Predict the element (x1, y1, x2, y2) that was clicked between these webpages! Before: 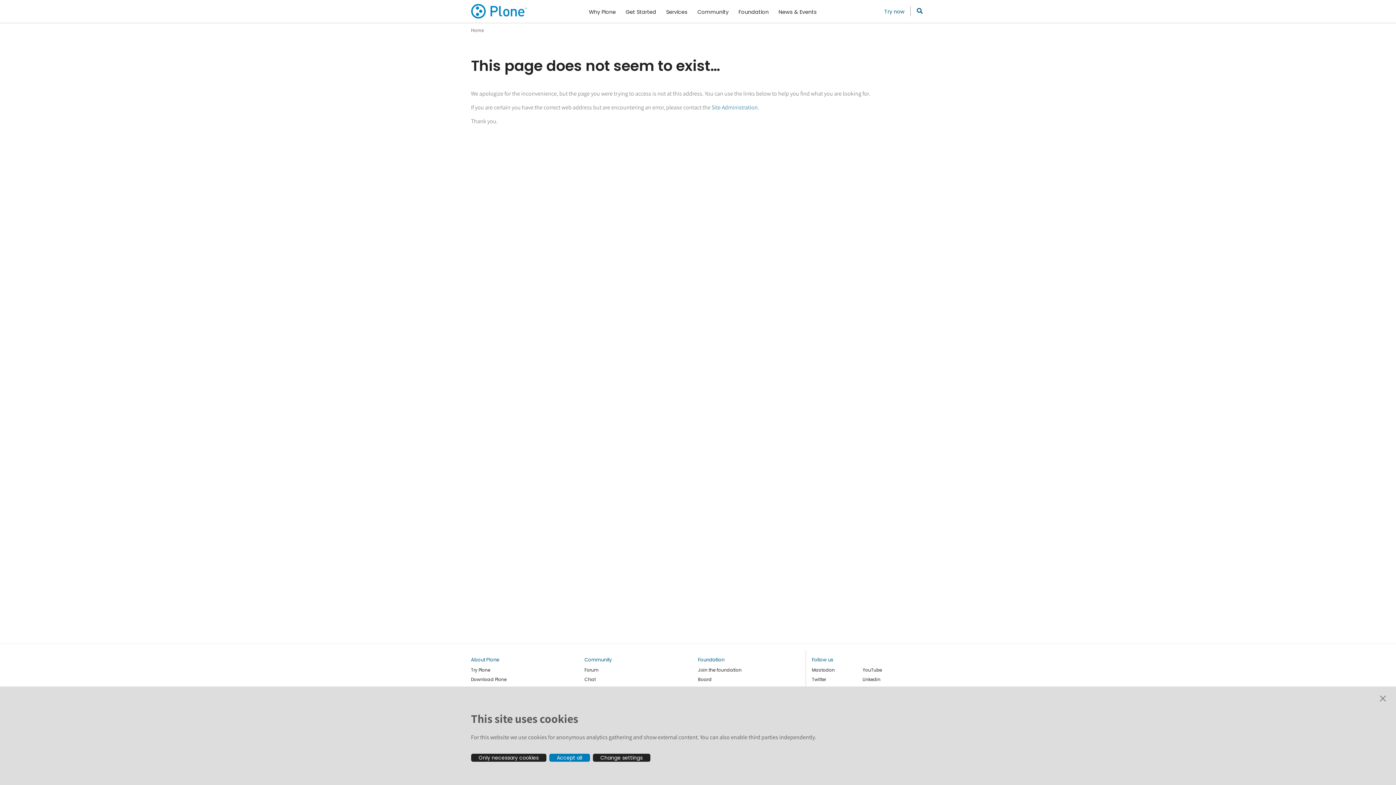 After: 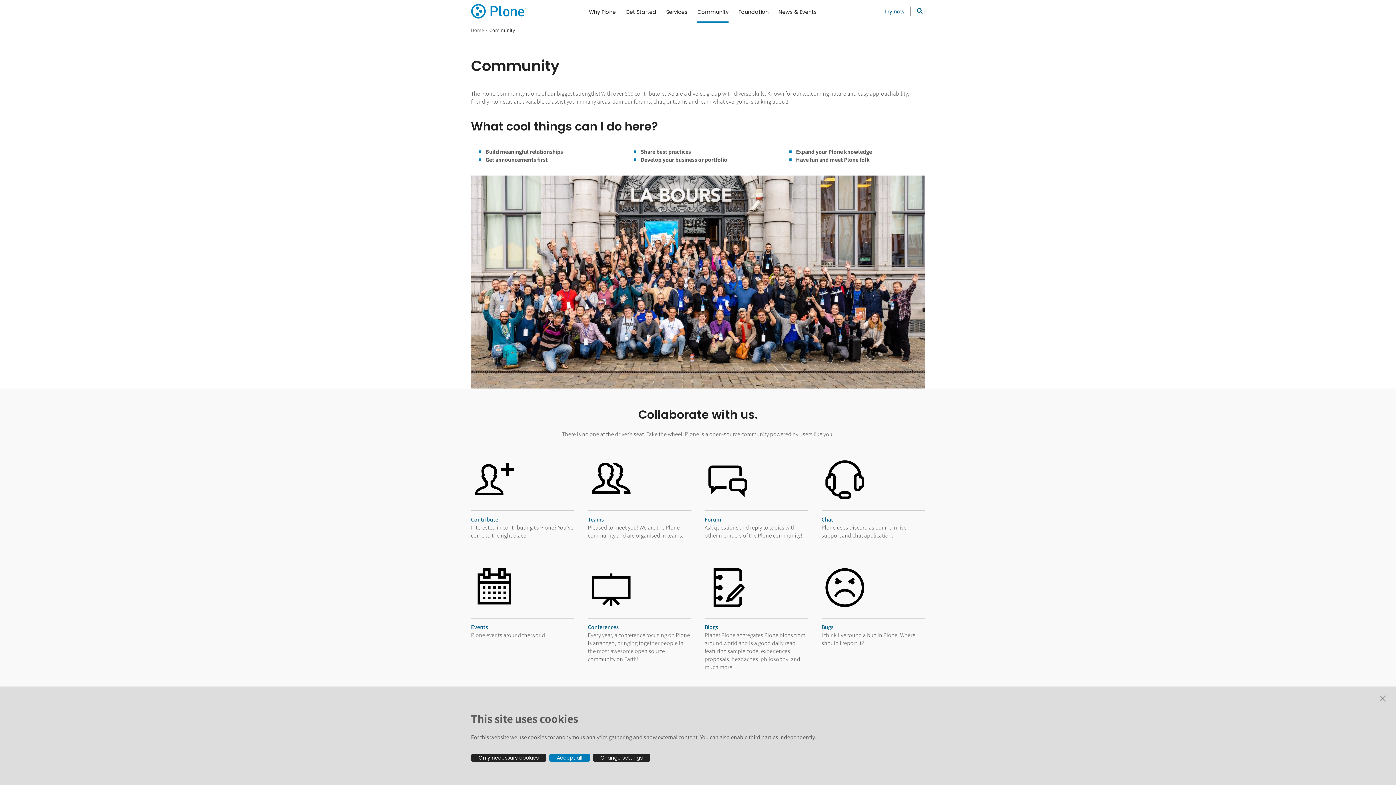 Action: bbox: (584, 656, 611, 664) label: Community